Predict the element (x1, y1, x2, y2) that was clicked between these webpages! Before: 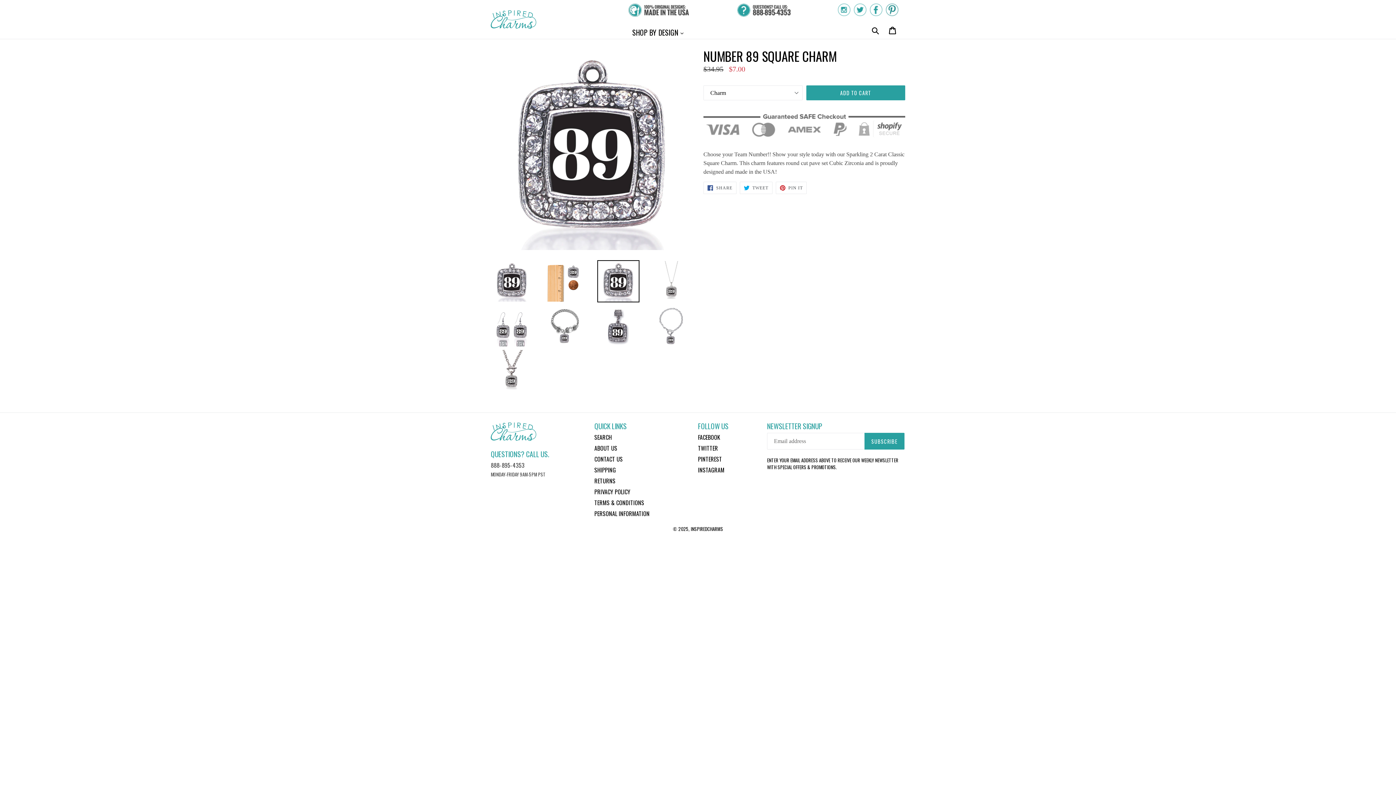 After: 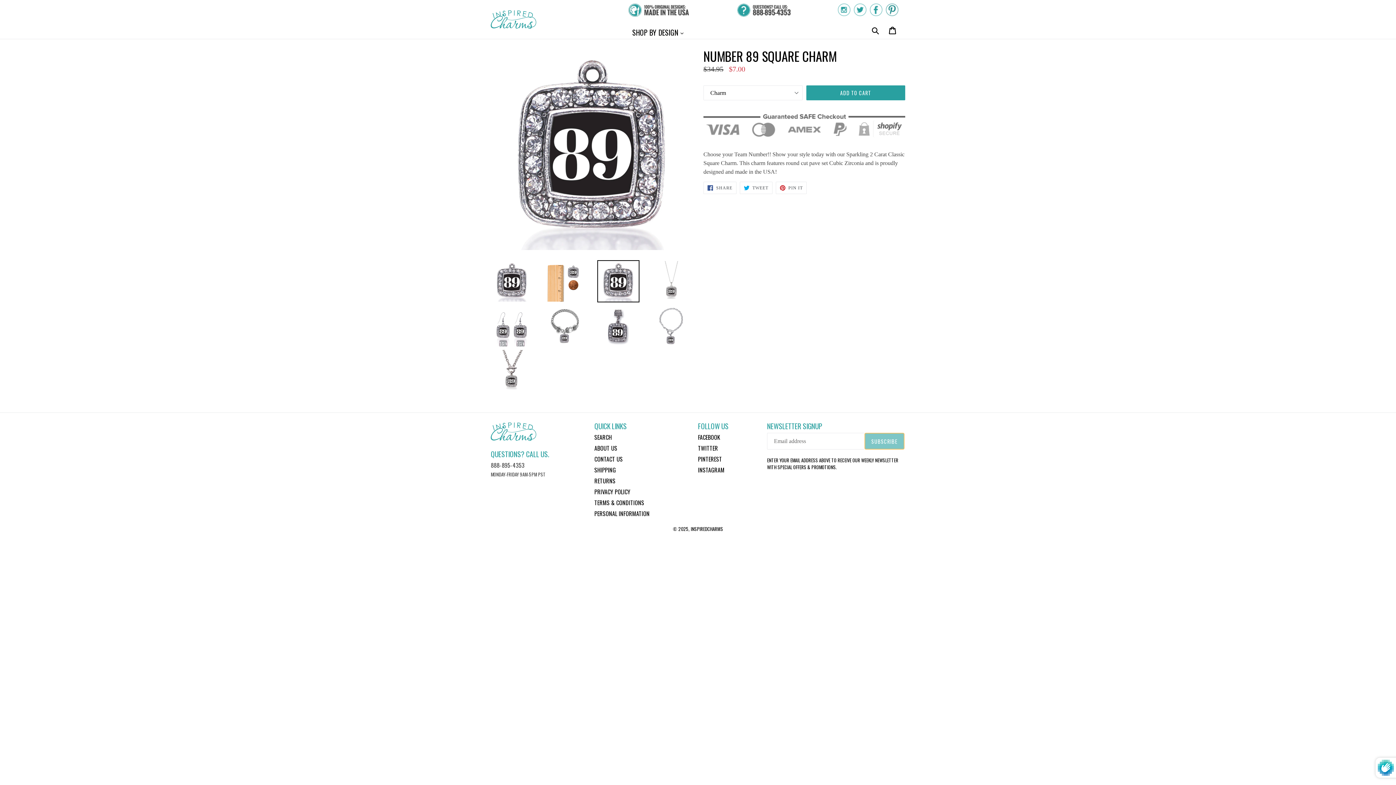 Action: label: SUBSCRIBE bbox: (864, 433, 904, 449)